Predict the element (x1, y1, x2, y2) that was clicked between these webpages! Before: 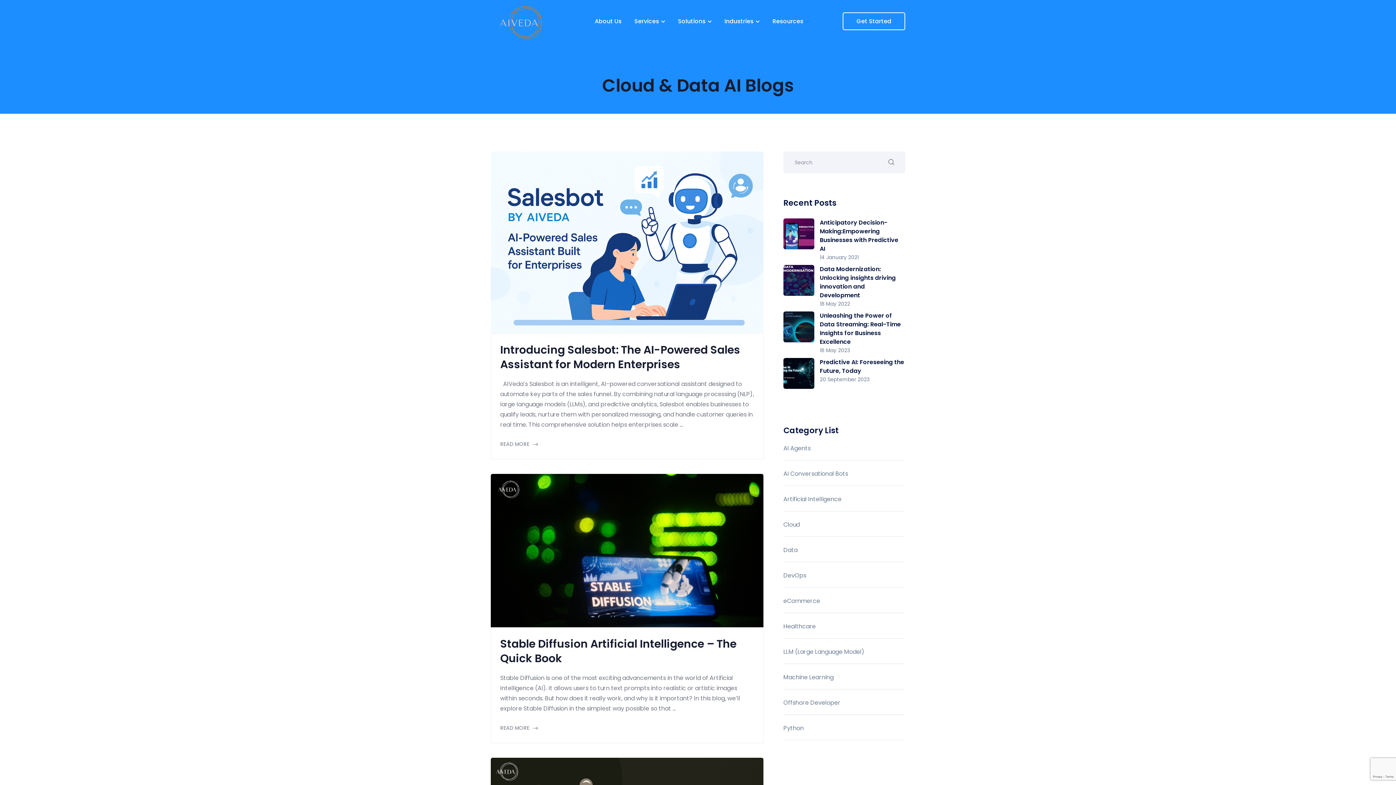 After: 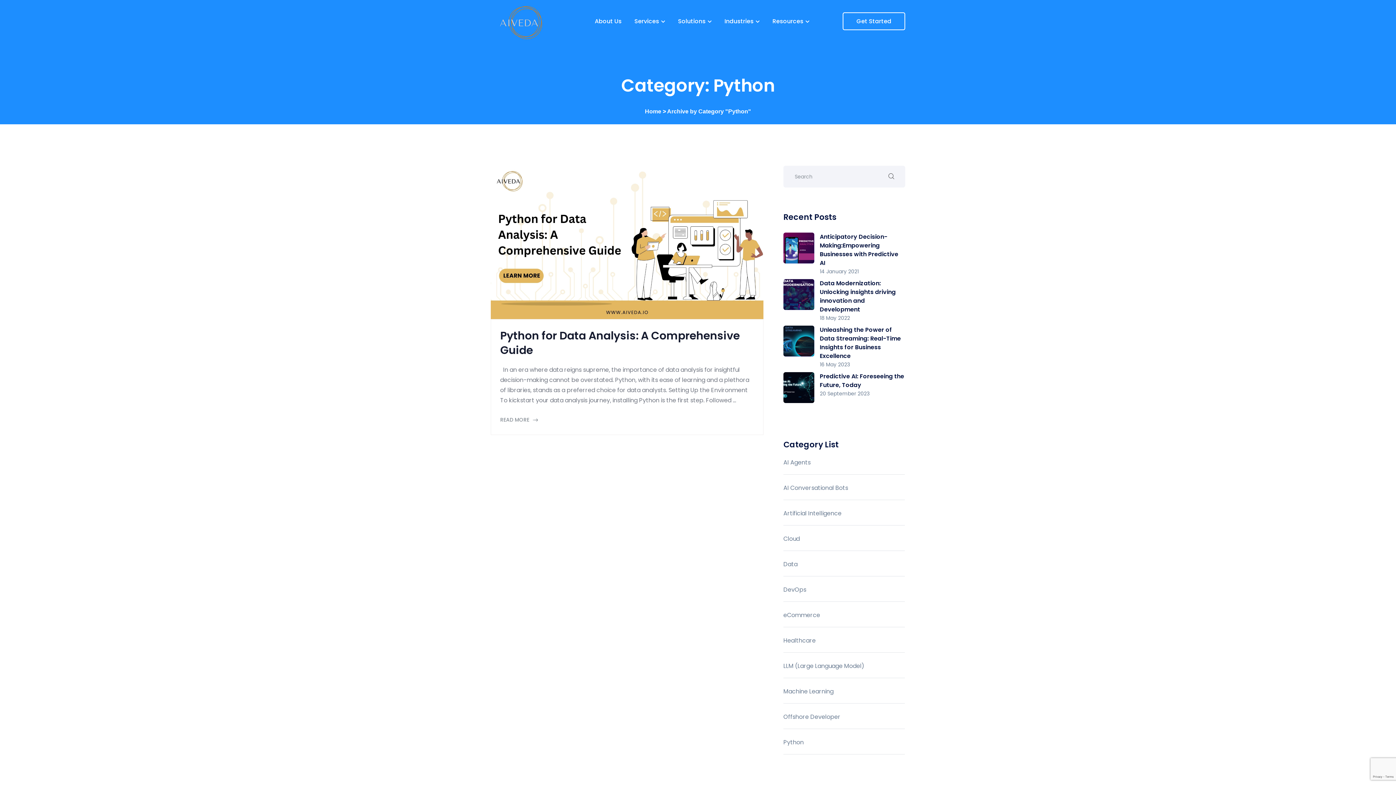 Action: bbox: (783, 719, 804, 740) label: Python